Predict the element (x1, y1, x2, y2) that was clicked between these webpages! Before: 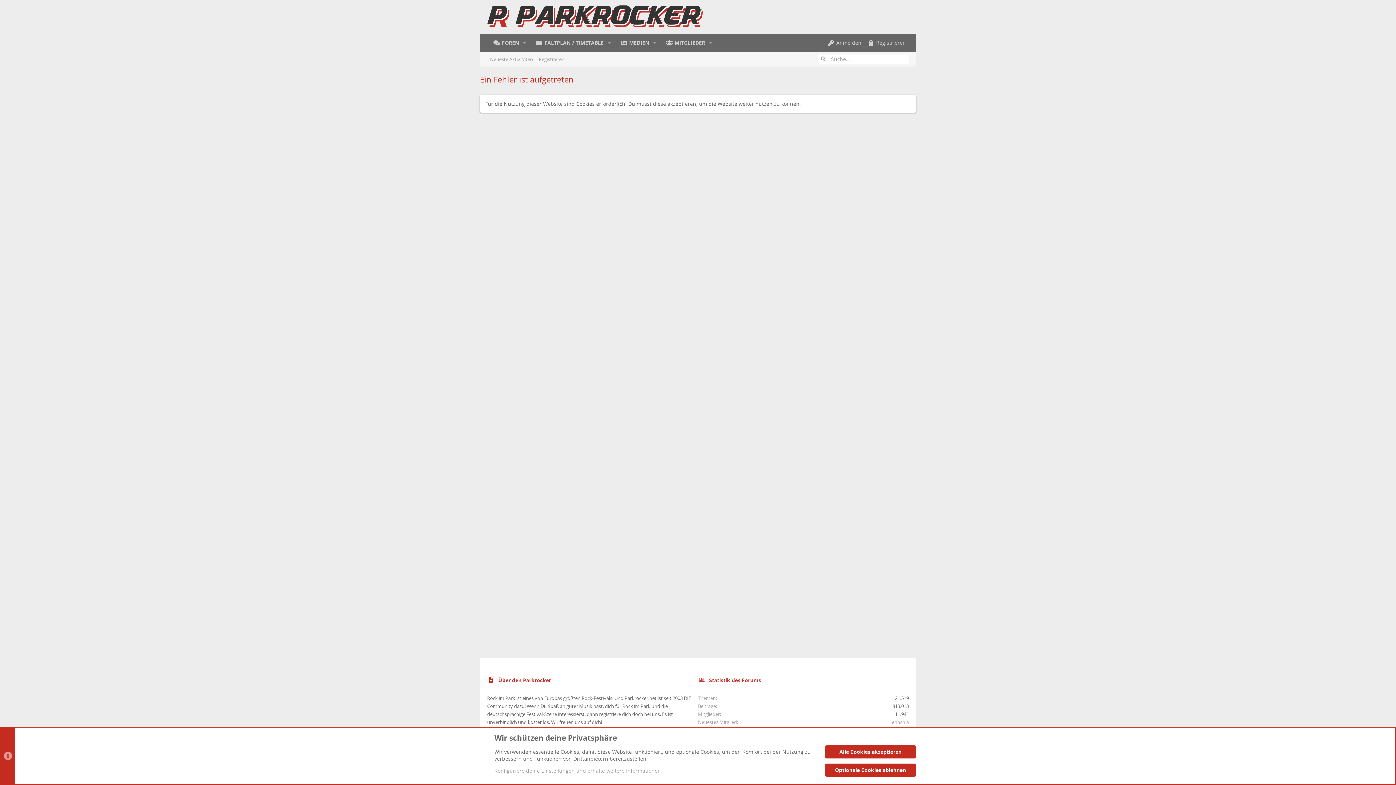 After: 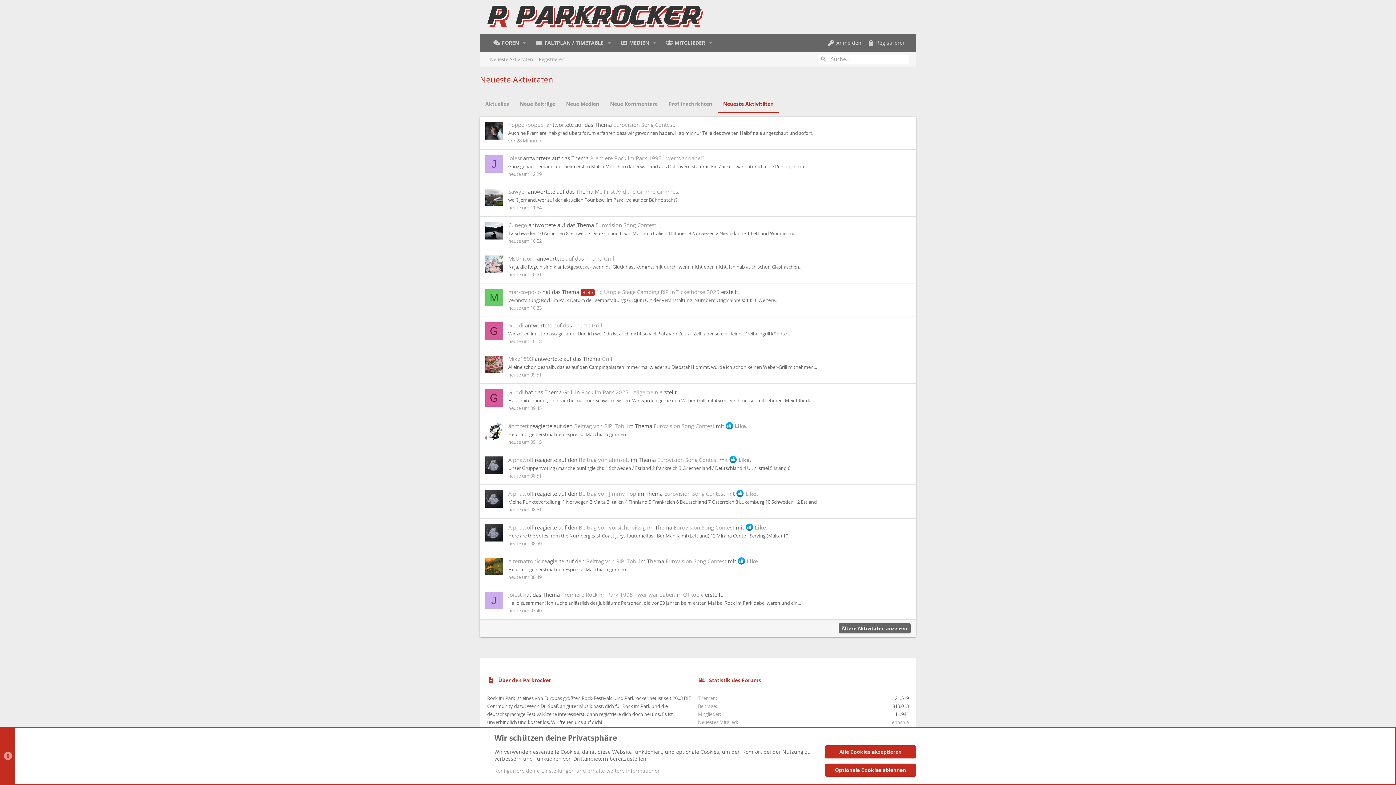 Action: label: Neueste Aktivitäten bbox: (487, 55, 536, 63)